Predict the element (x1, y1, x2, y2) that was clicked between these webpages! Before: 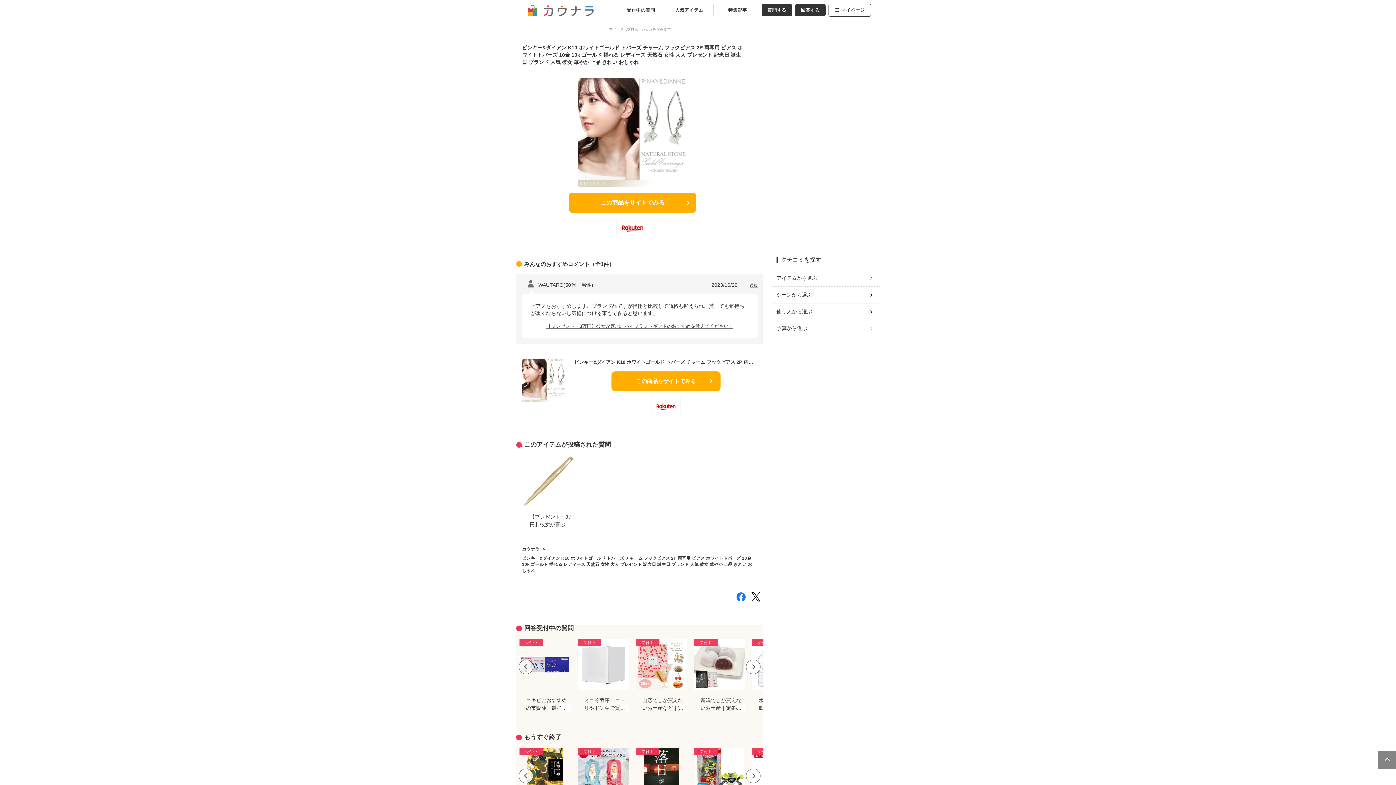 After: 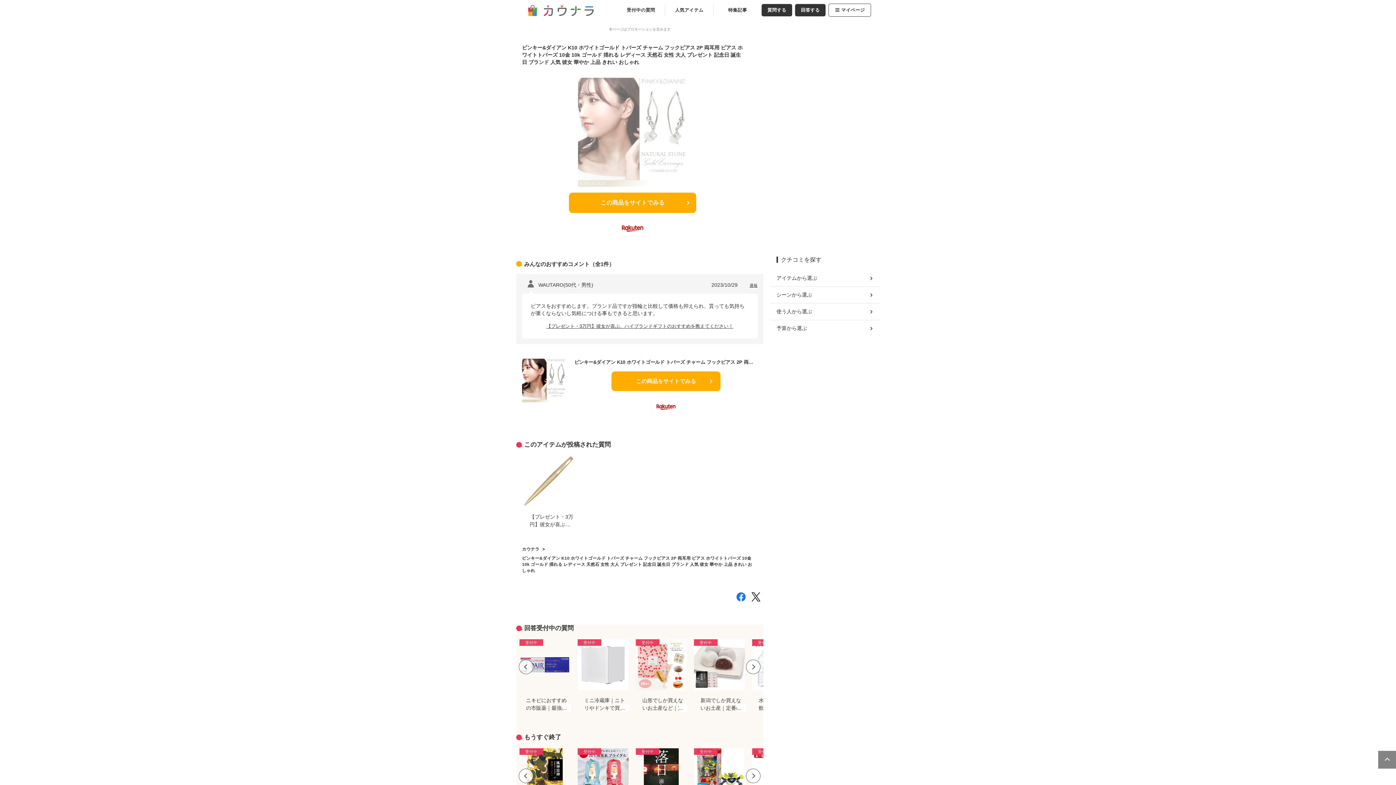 Action: label: ピンキー&ダイアン K10 ホワイトゴールド トパーズ チャーム フックピアス 2P 両耳用 ピアス ホワイトトパーズ 10金 10k ゴールド 揺れる レディース 天然石 女性 大人 プレゼント 記念日 誕生日 ブランド 人気 彼女 華やか 上品 きれい おしゃれ bbox: (522, 38, 743, 186)